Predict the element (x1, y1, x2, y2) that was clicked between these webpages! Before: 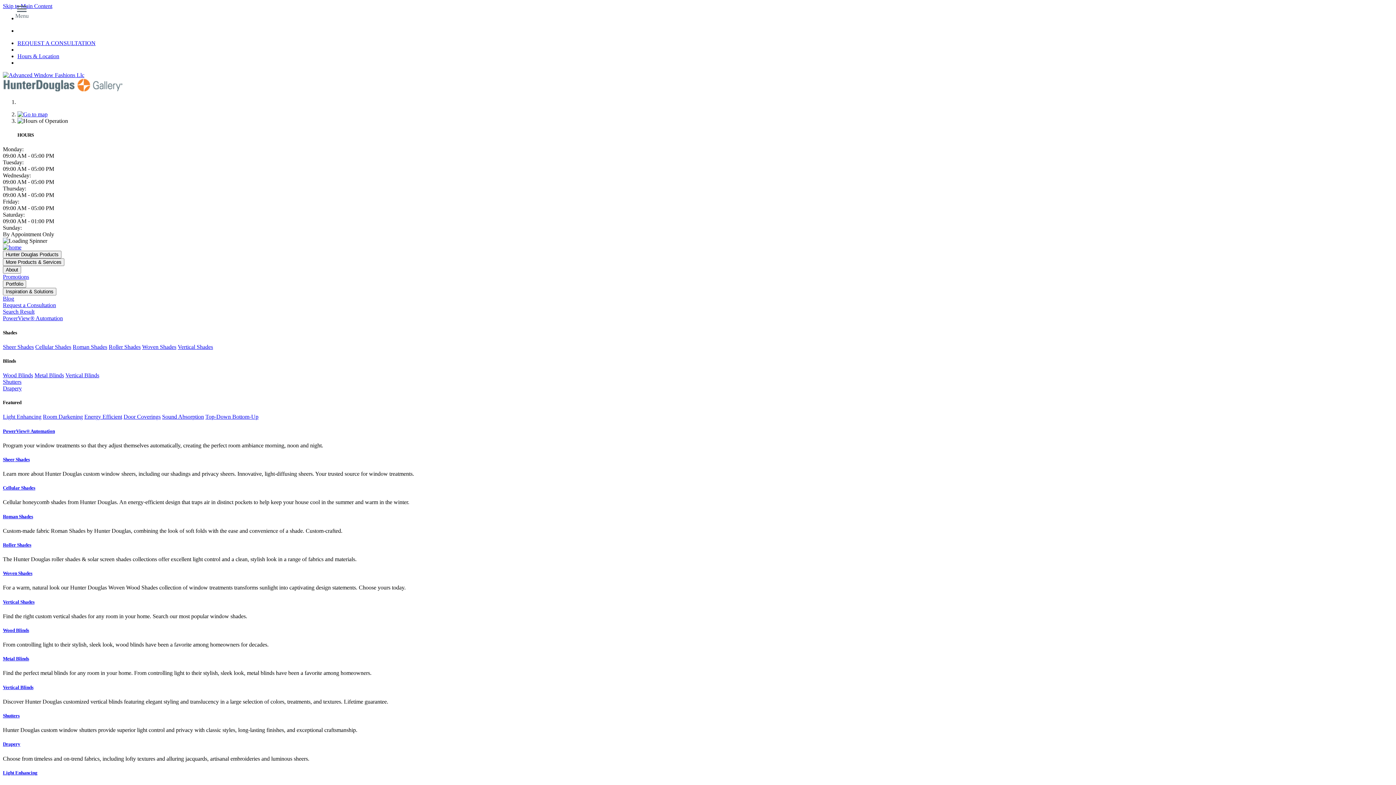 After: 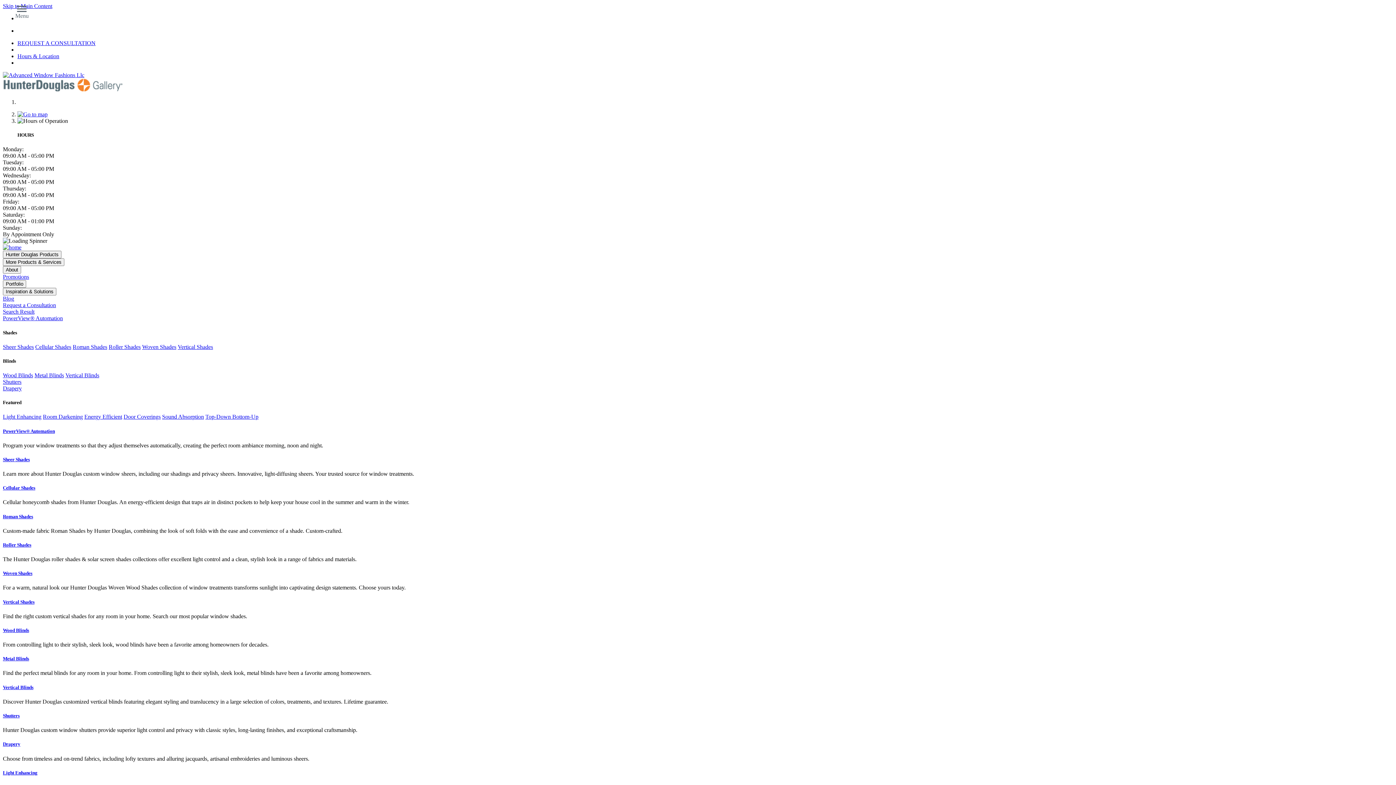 Action: bbox: (2, 385, 21, 391) label: Drapery